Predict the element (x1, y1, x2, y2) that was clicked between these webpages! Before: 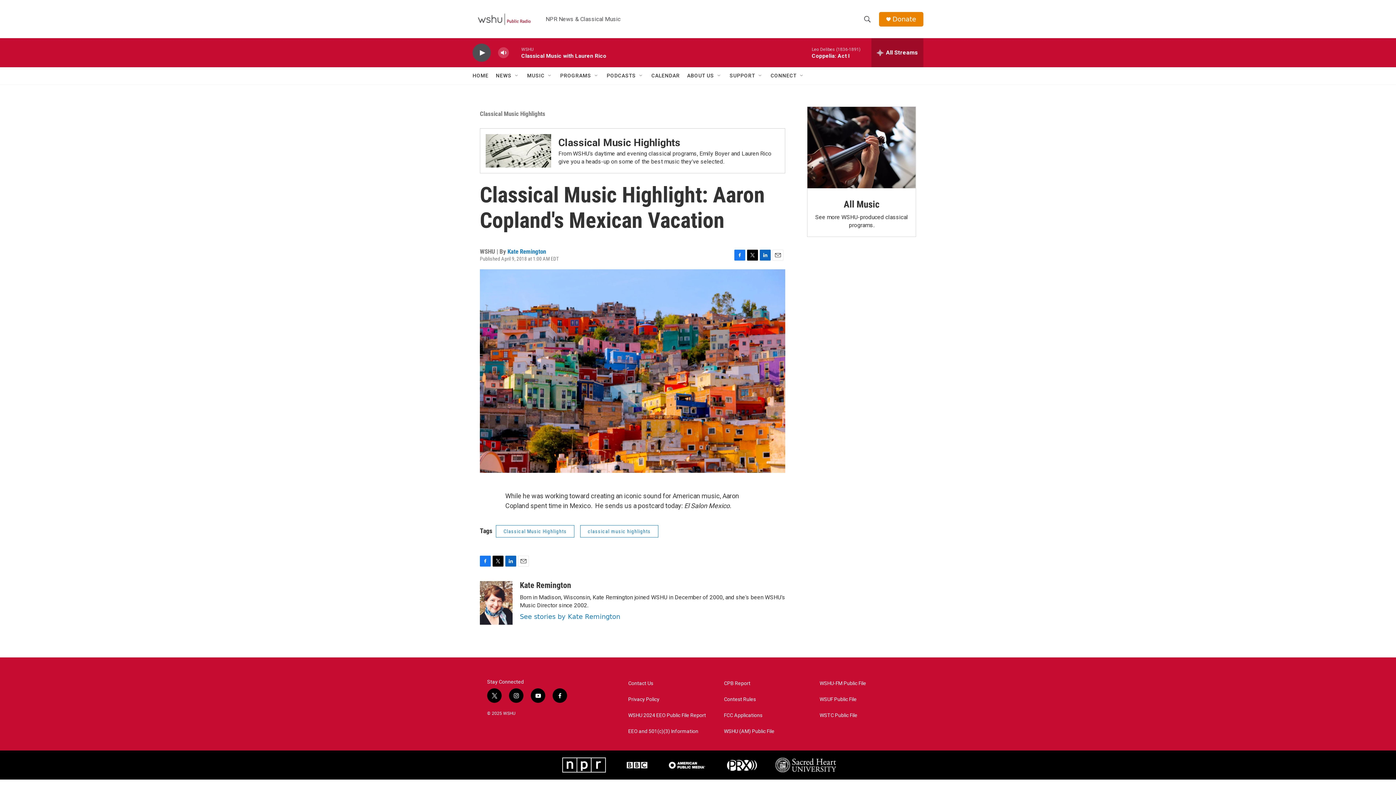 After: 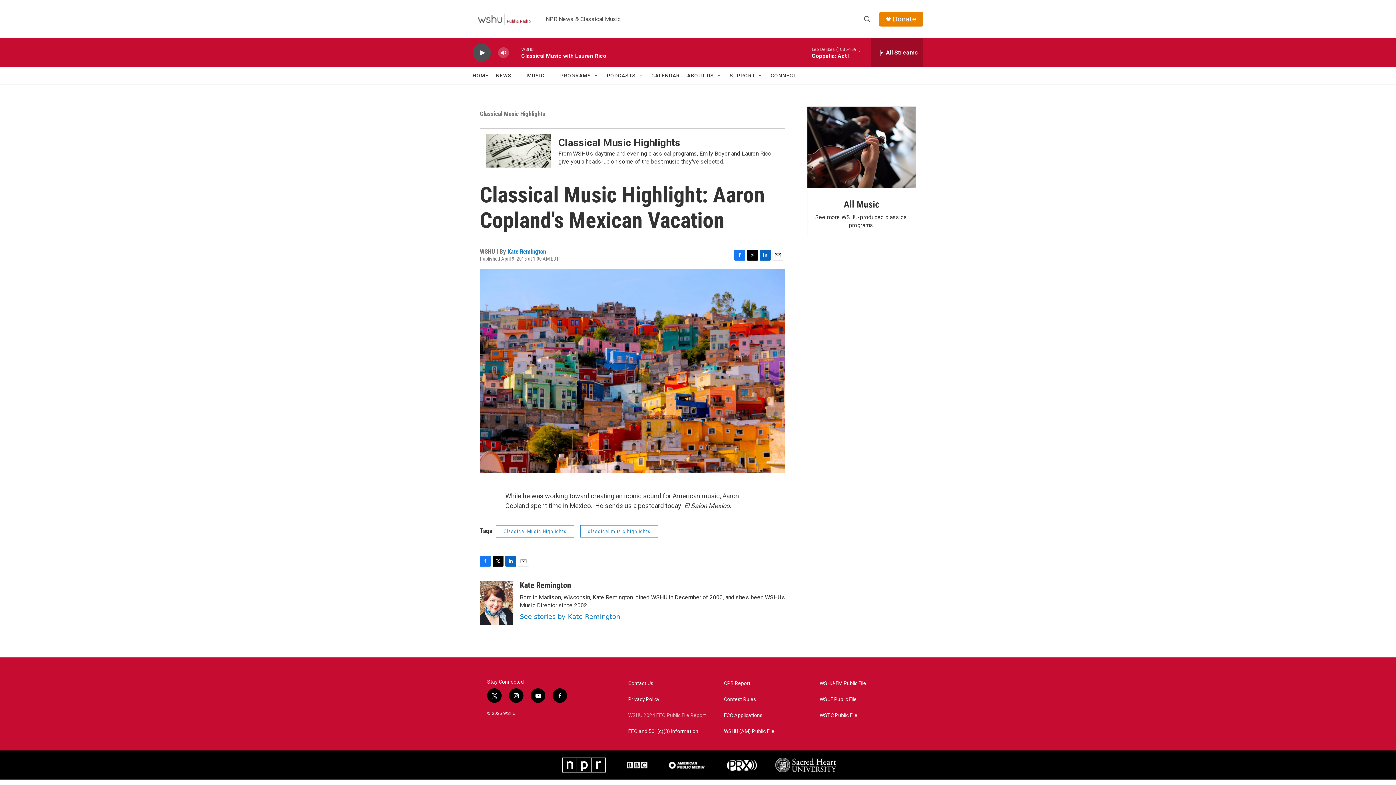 Action: label: WSHU 2024 EEO Public File Report bbox: (628, 713, 717, 718)